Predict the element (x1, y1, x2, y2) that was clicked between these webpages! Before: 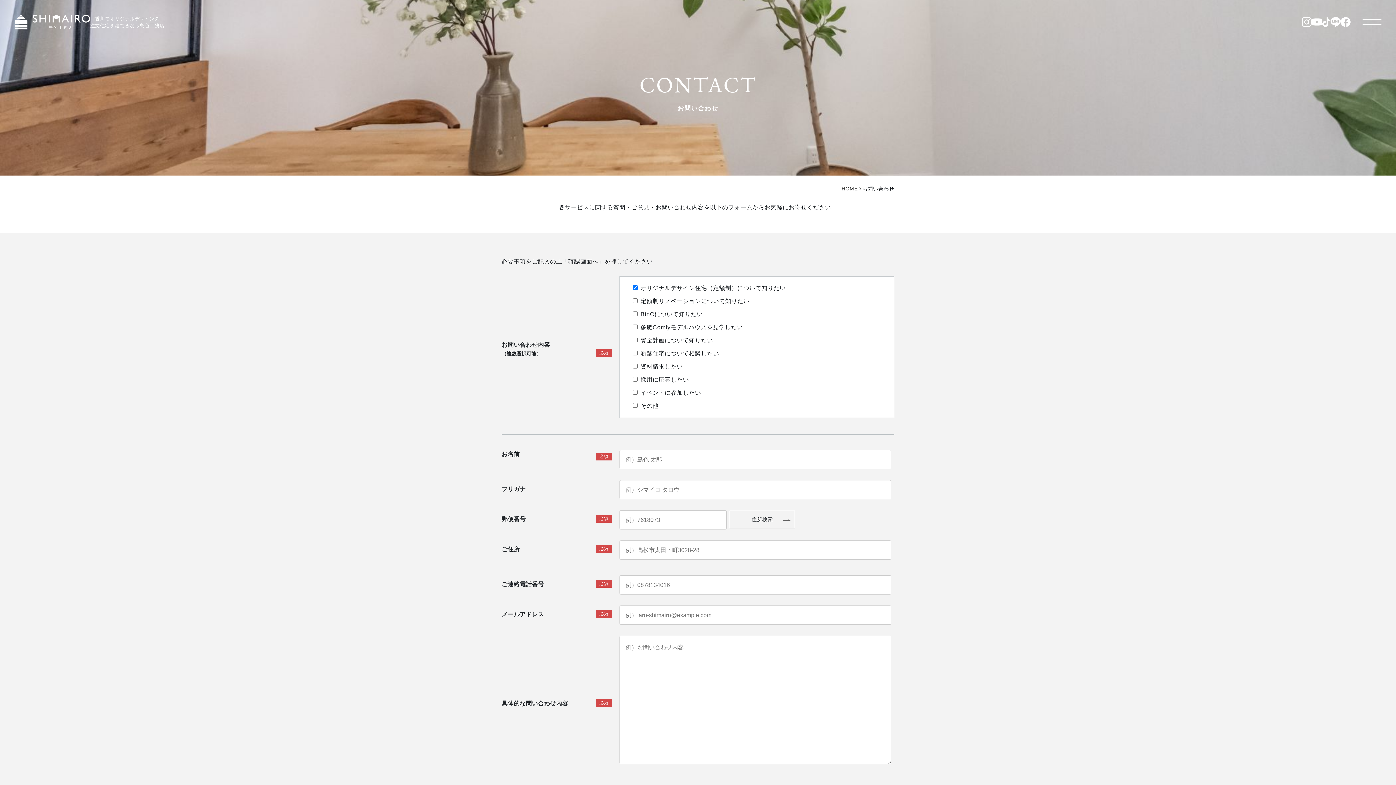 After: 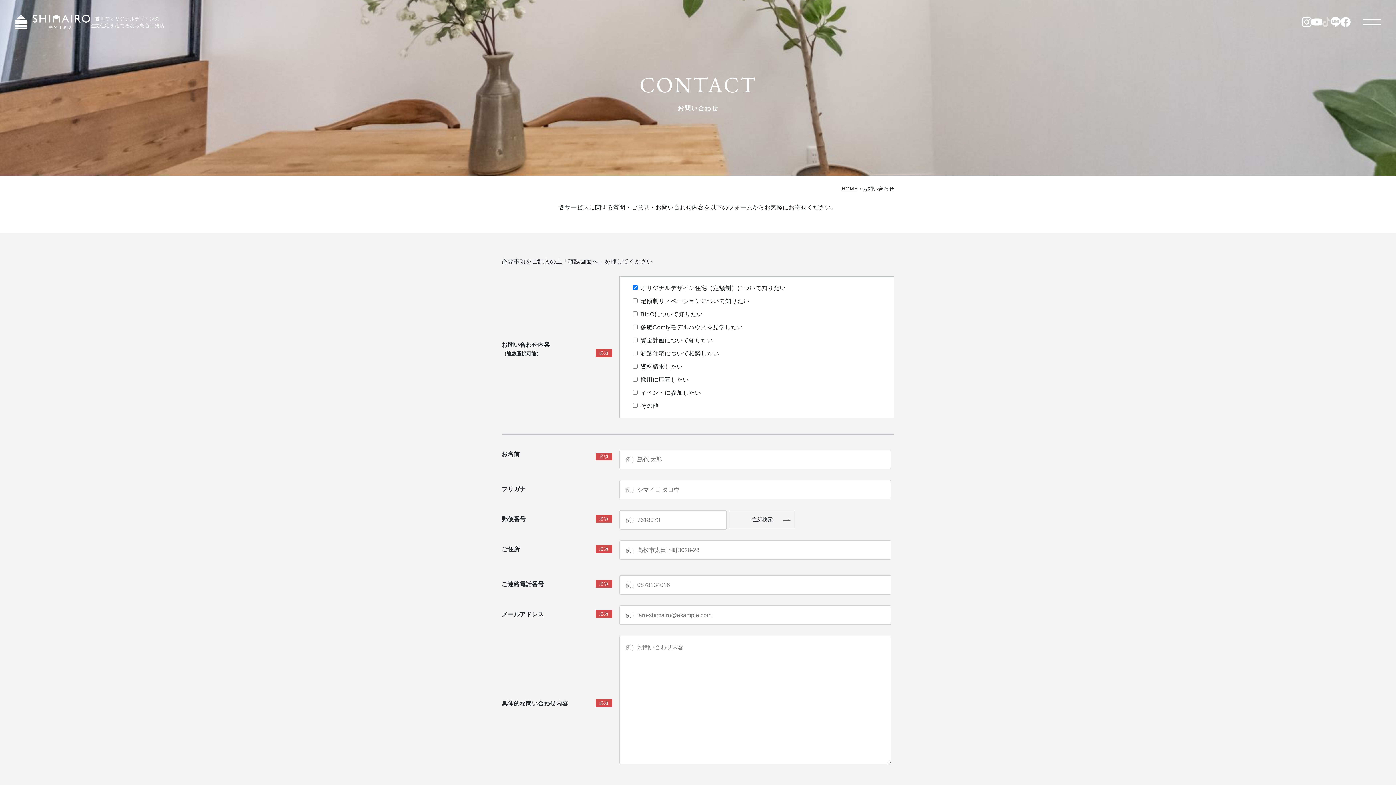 Action: bbox: (1322, 17, 1330, 26)